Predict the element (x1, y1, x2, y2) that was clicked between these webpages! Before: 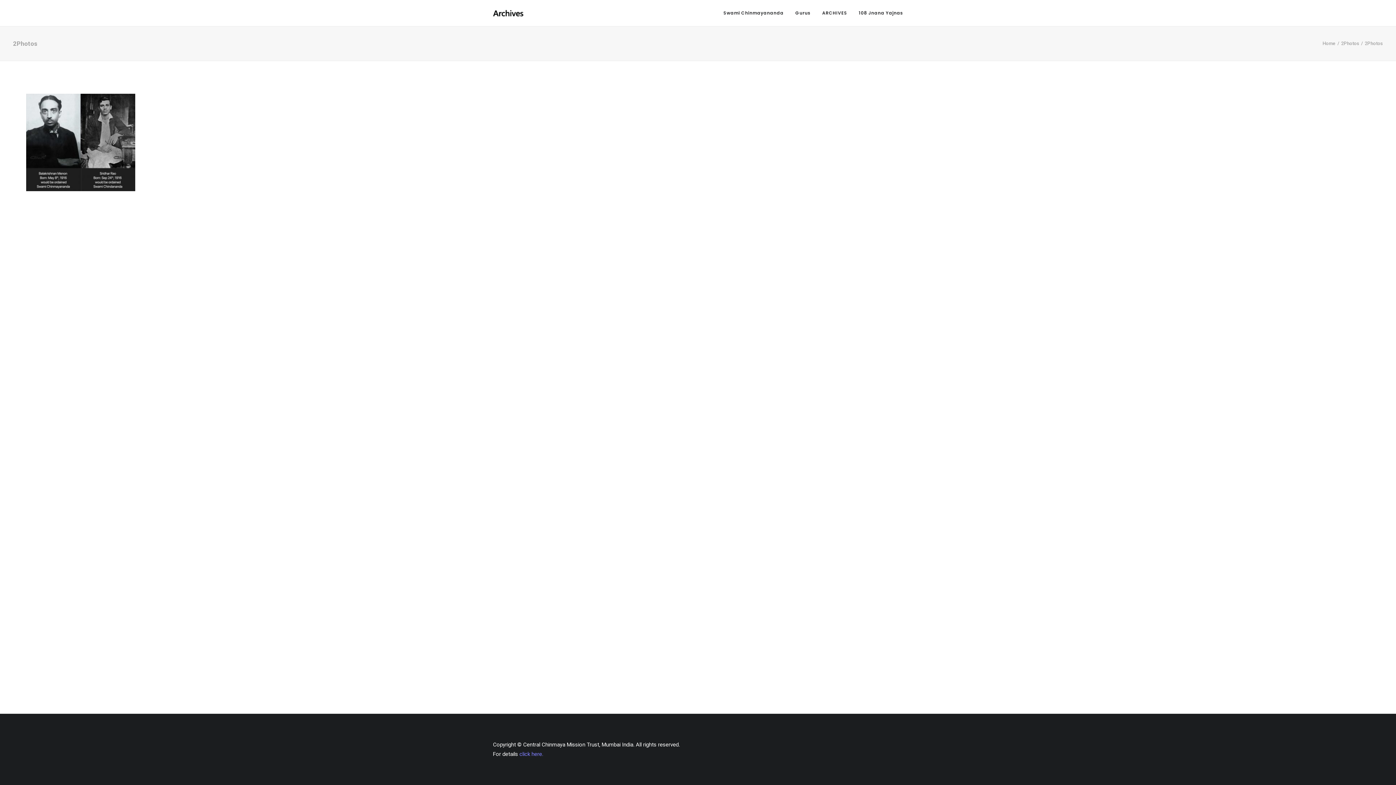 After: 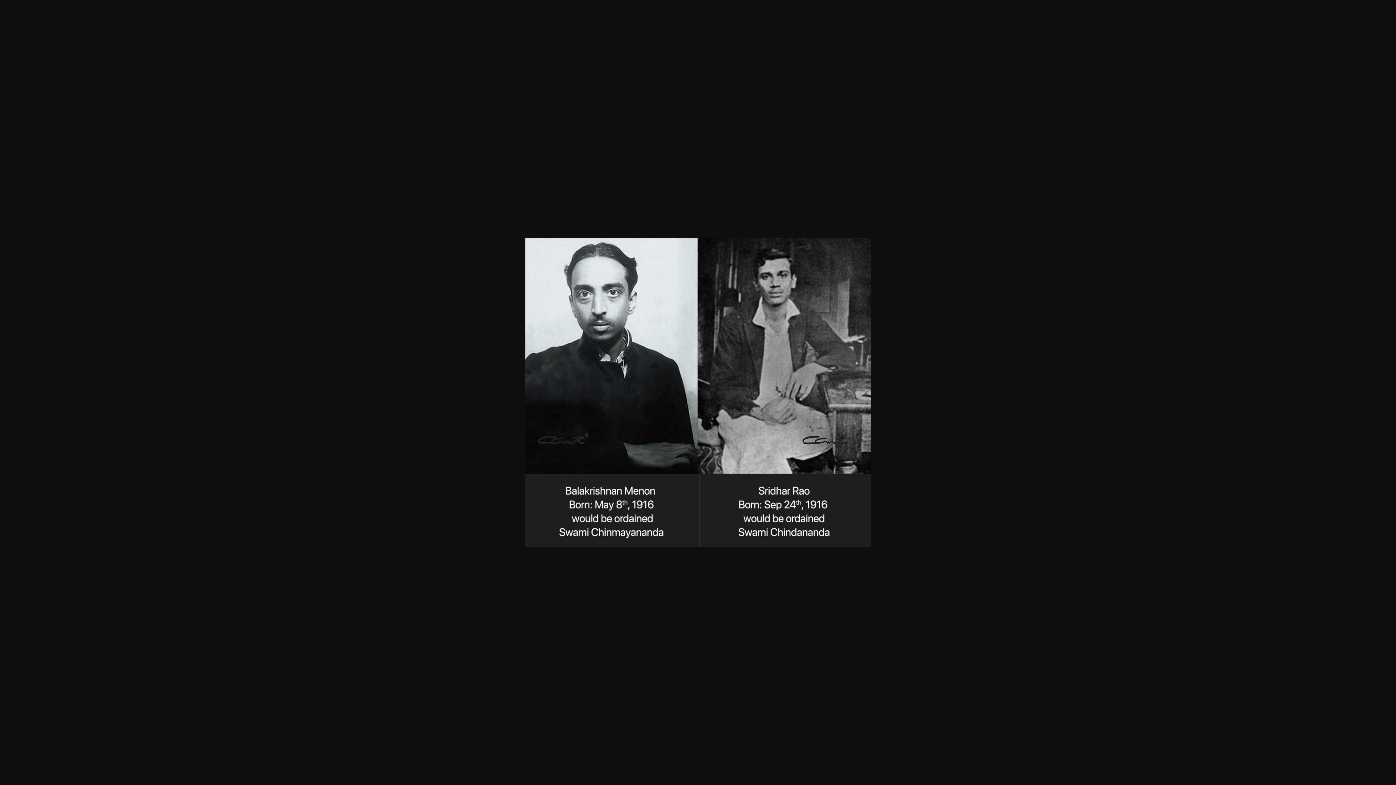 Action: bbox: (26, 186, 135, 192)